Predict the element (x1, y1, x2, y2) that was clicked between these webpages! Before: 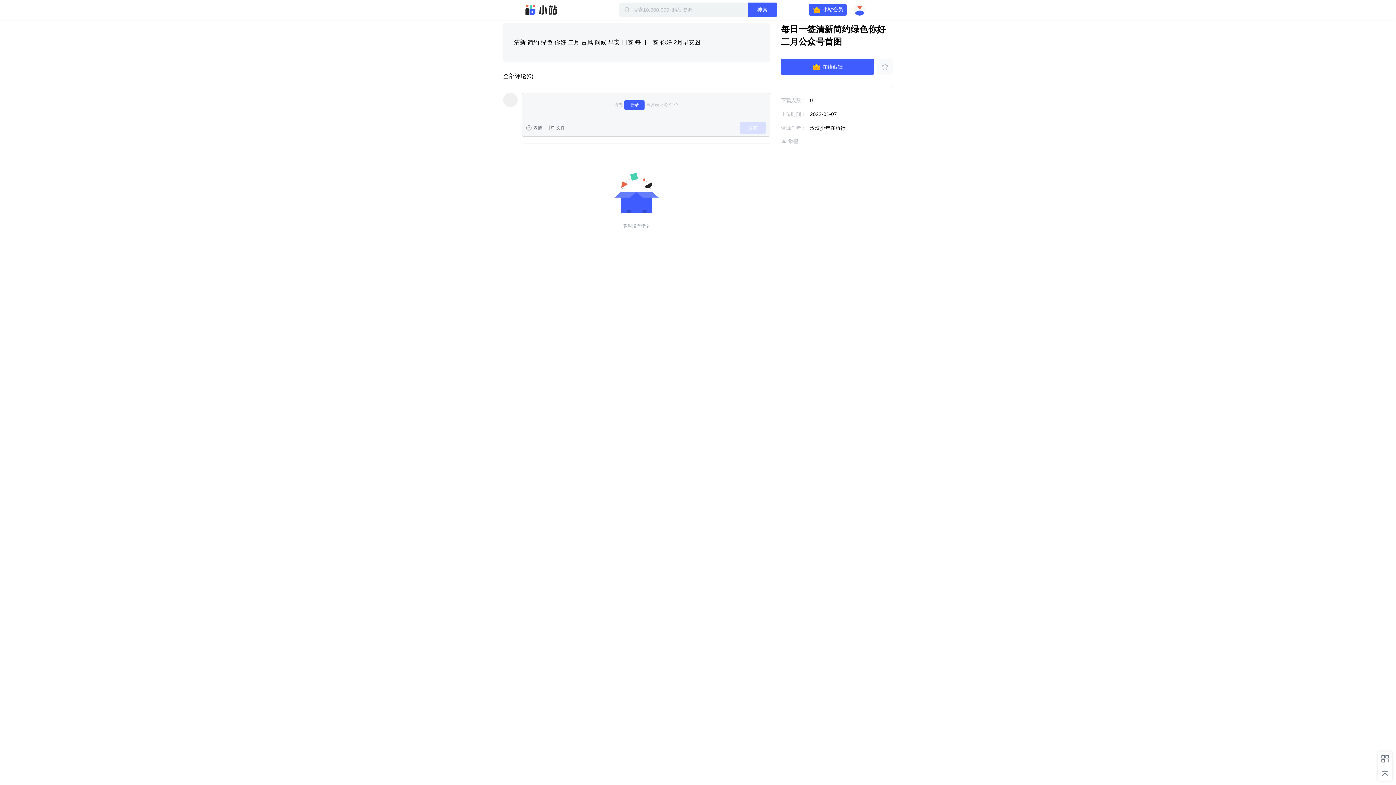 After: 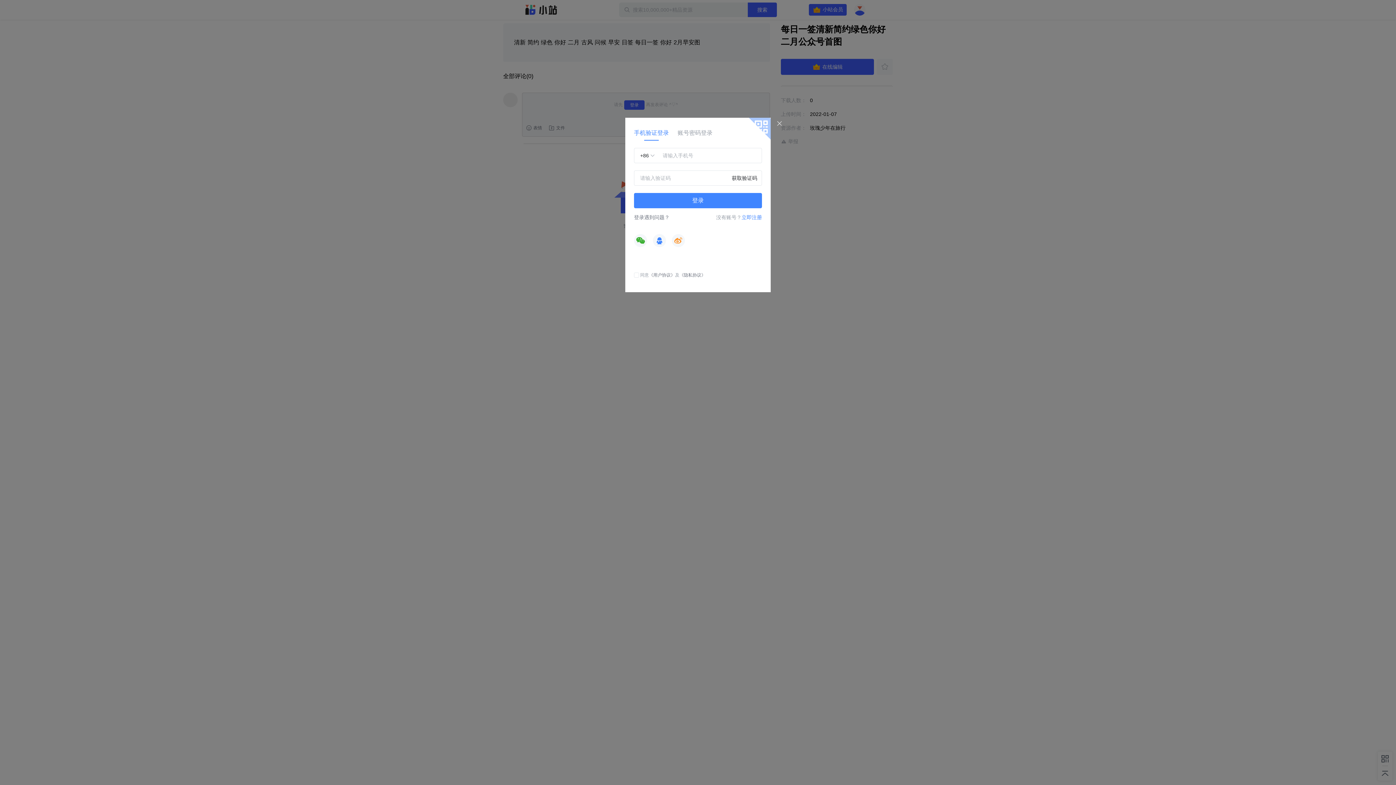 Action: bbox: (877, 58, 893, 74)